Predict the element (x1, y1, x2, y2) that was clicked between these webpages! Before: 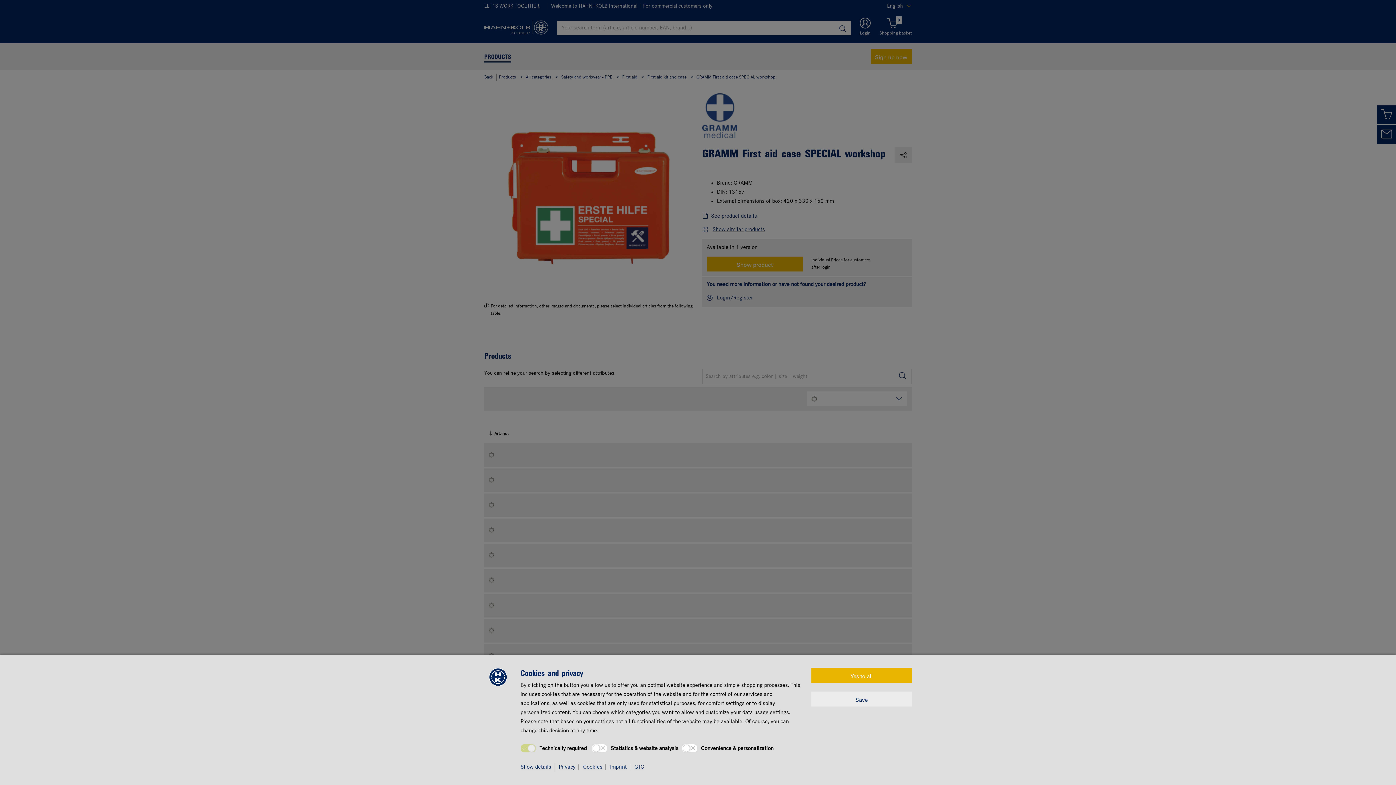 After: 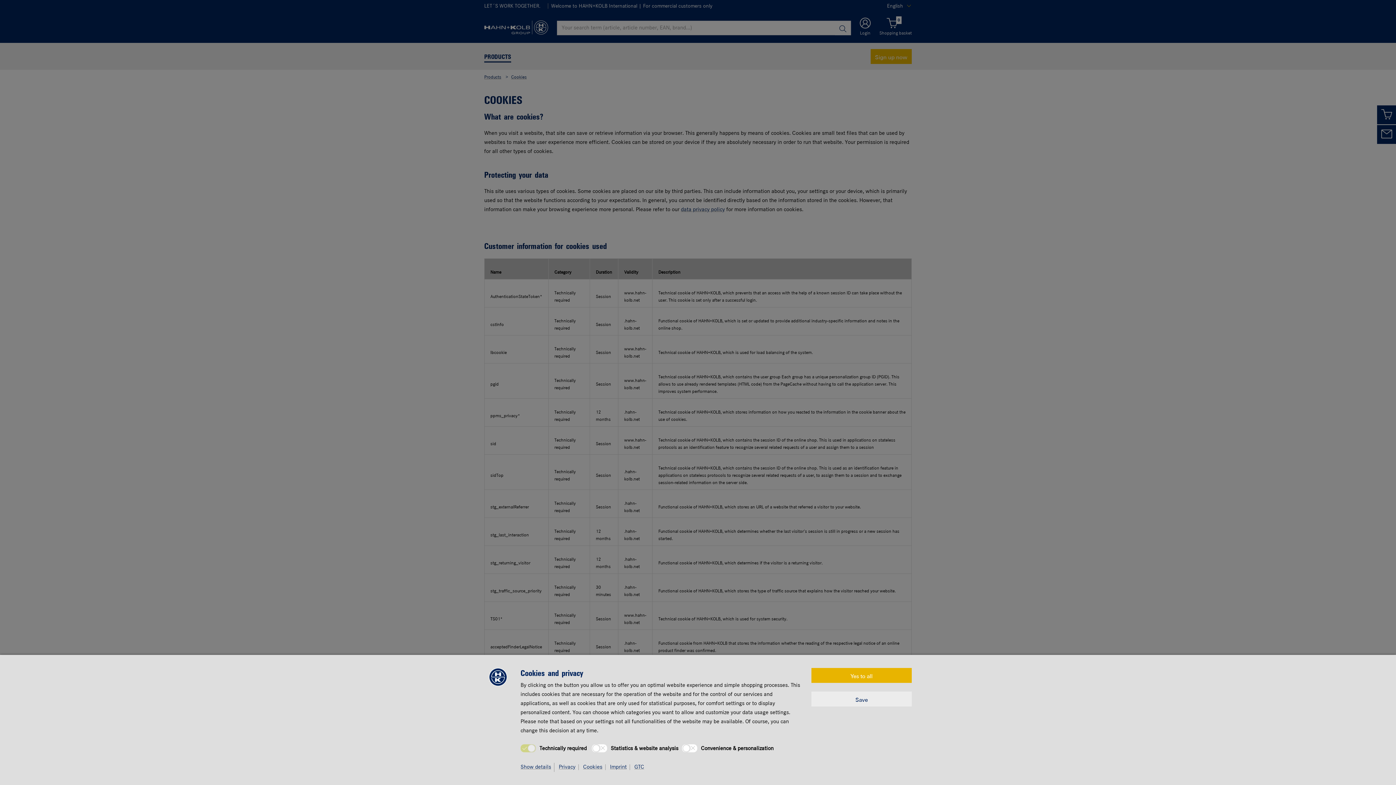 Action: bbox: (583, 764, 605, 770) label: Cookies